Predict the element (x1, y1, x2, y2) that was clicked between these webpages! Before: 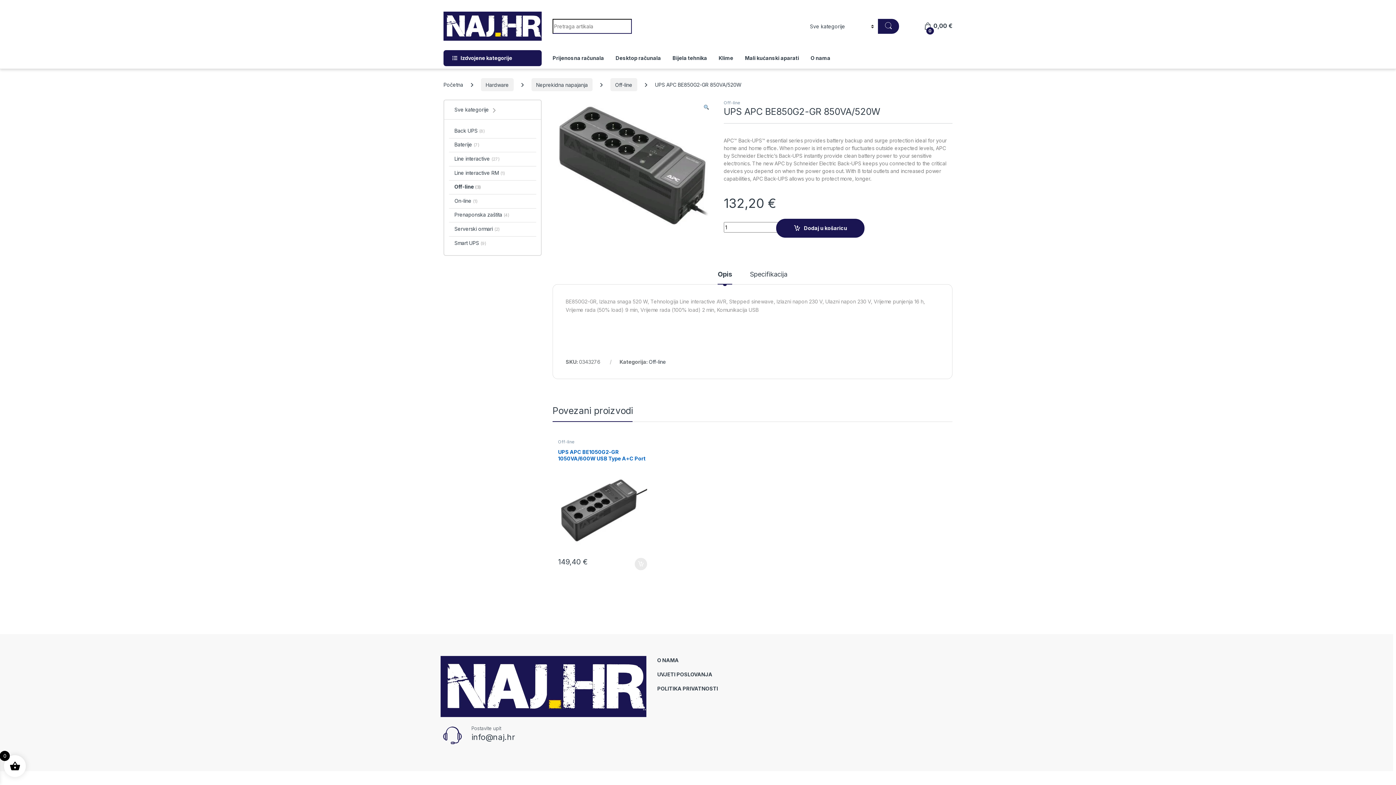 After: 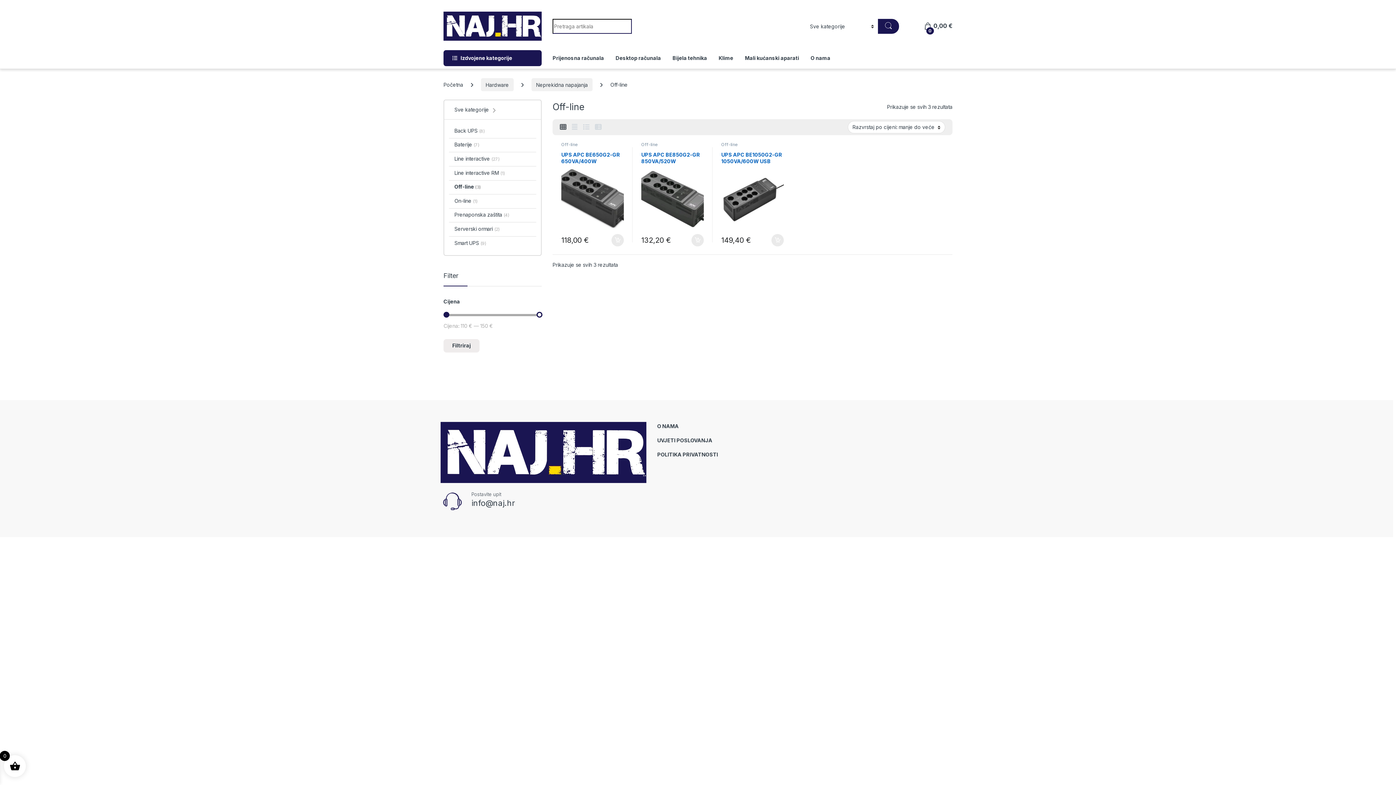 Action: bbox: (558, 439, 574, 444) label: Off-line